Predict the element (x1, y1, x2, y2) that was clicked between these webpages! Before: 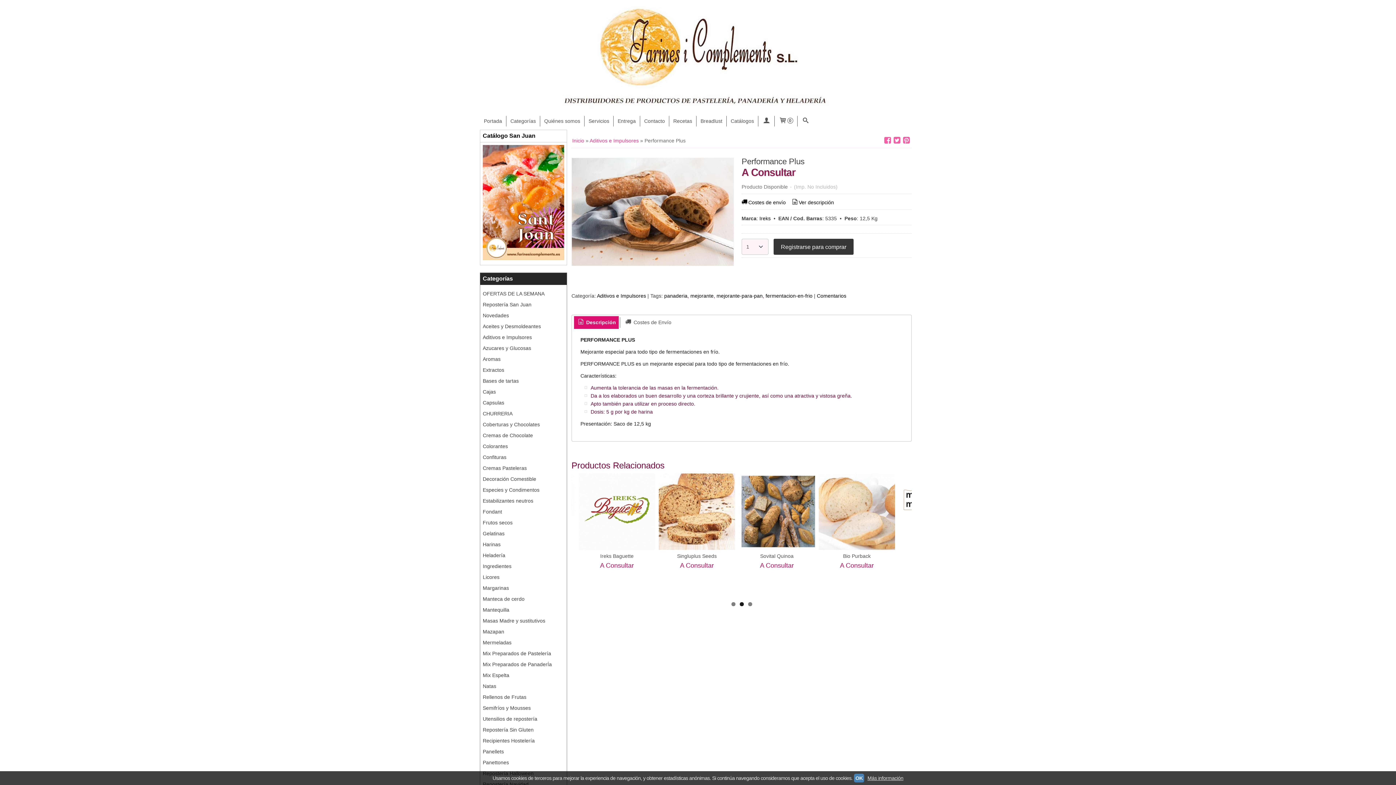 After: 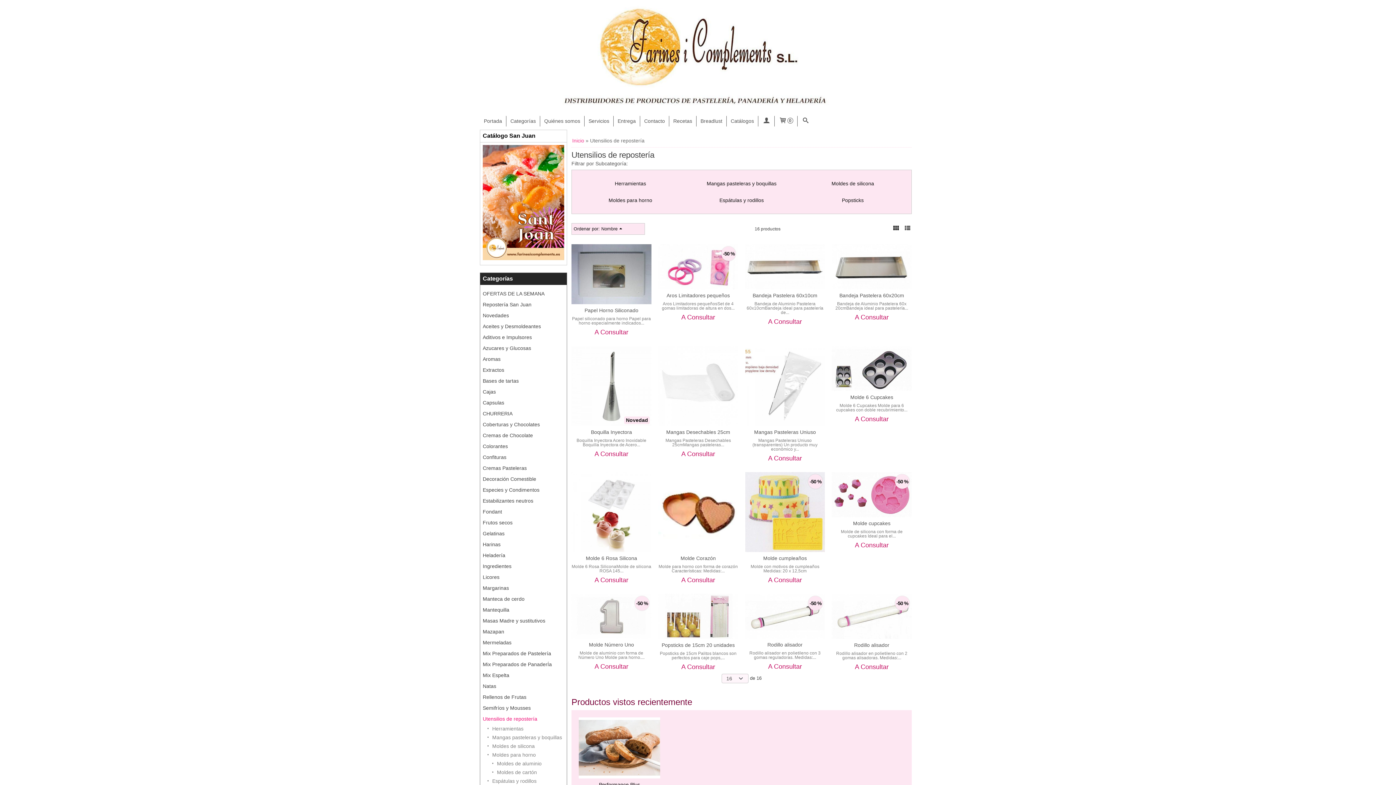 Action: bbox: (482, 713, 564, 724) label: Utensilios de repostería